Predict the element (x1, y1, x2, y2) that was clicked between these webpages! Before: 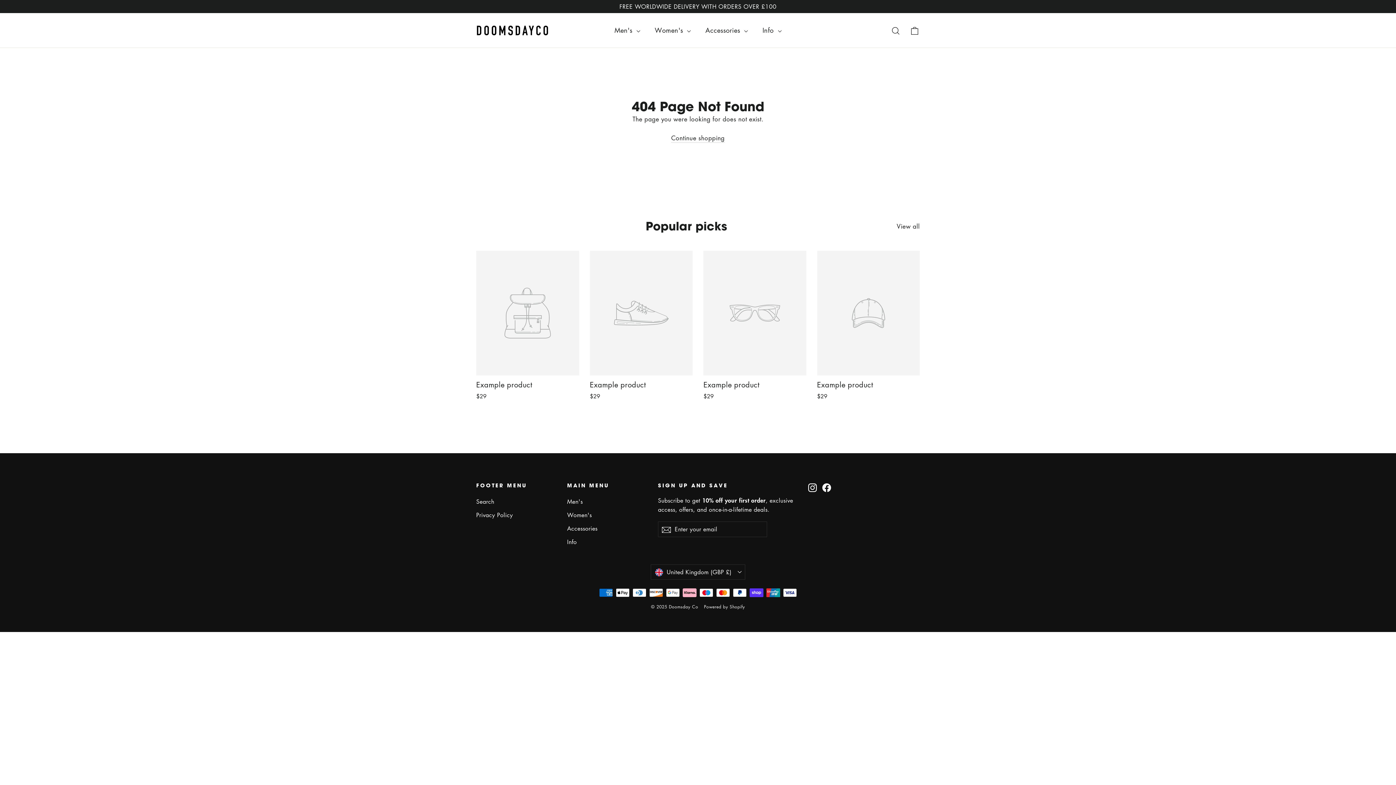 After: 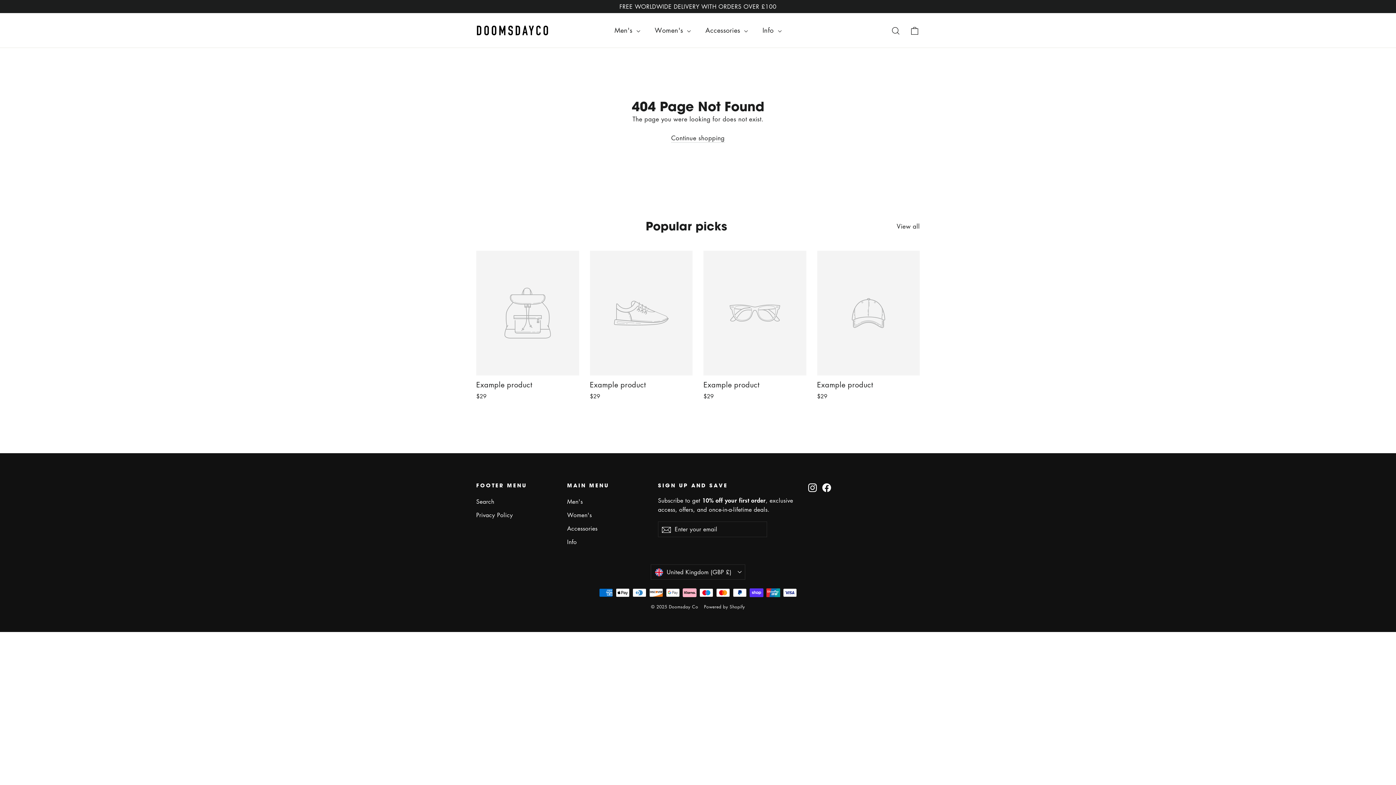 Action: label: Facebook bbox: (822, 482, 831, 492)